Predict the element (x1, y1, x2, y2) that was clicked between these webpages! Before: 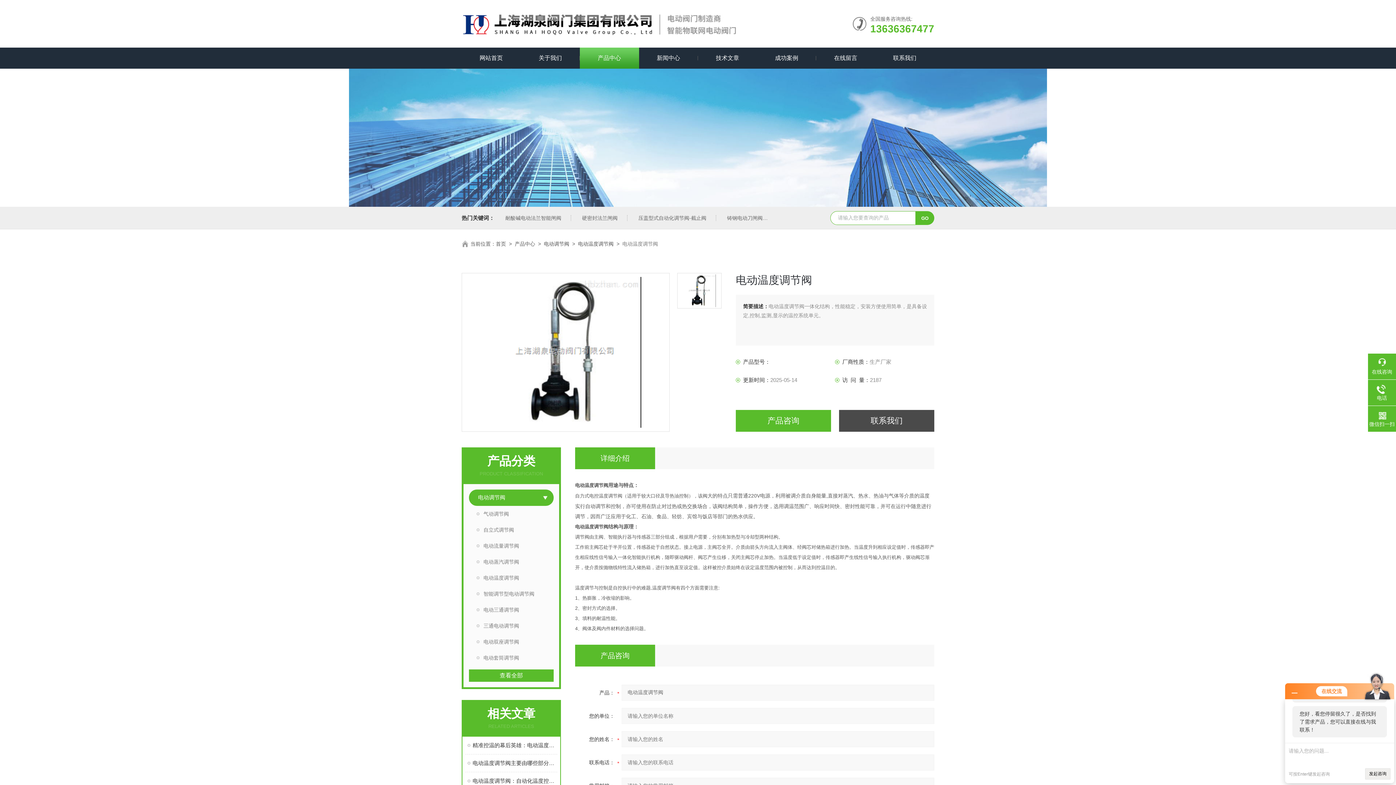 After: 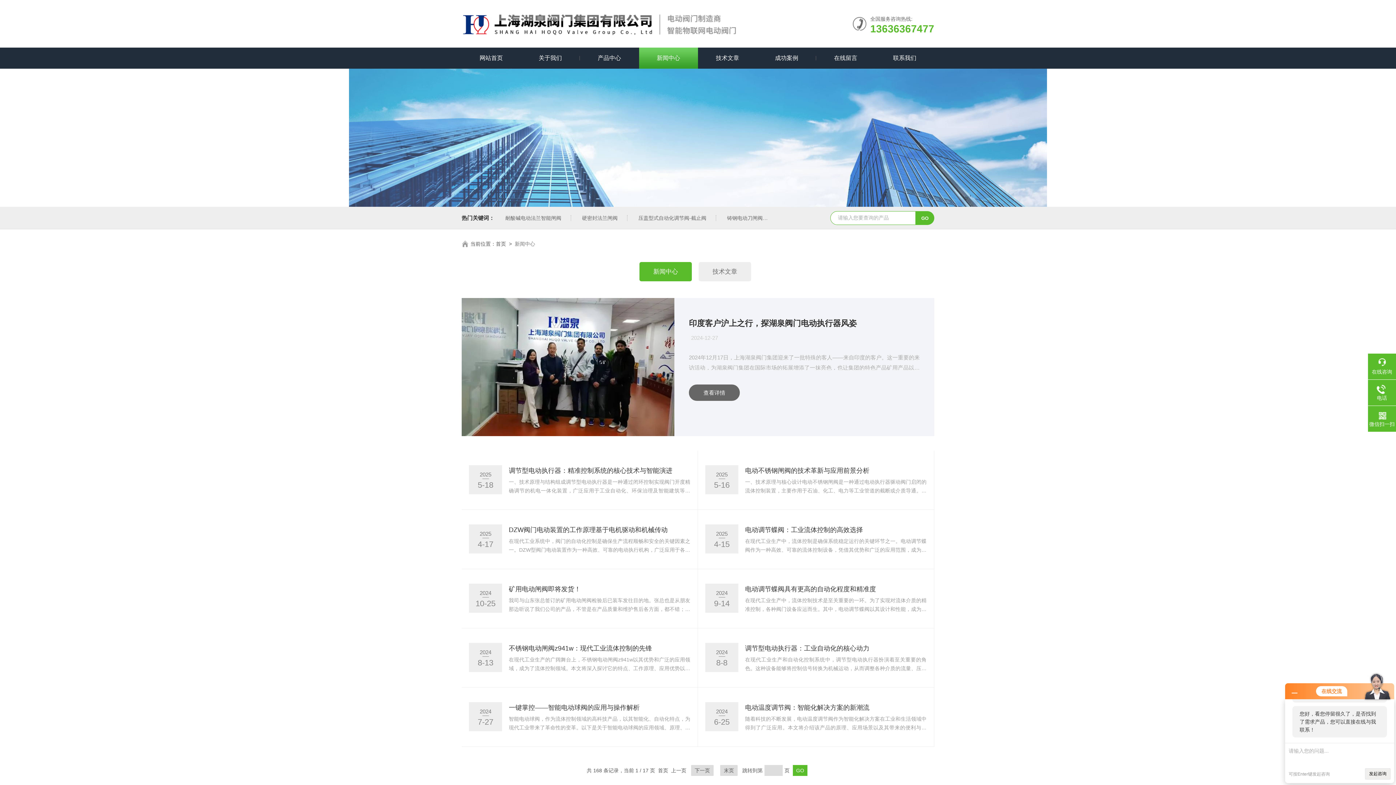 Action: bbox: (639, 47, 698, 68) label: 新闻中心